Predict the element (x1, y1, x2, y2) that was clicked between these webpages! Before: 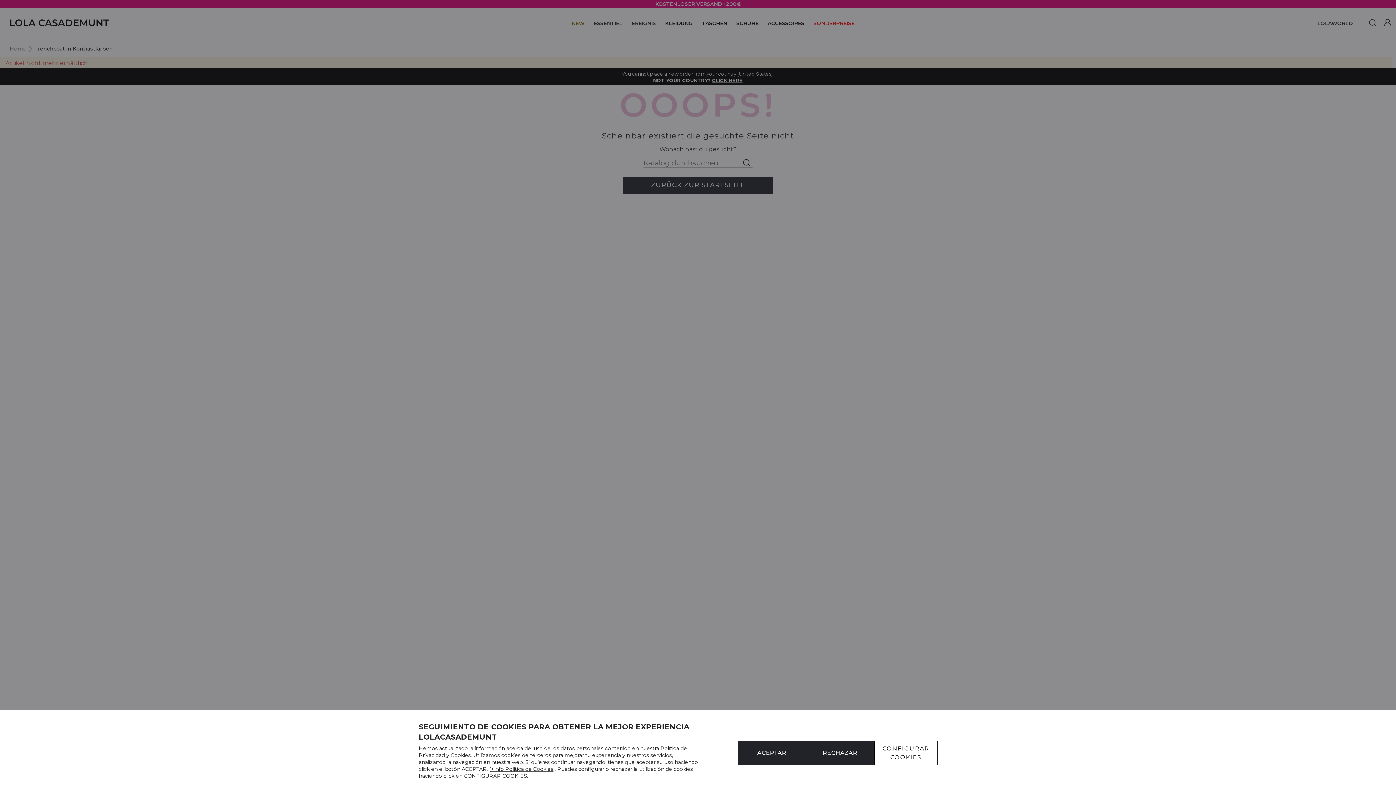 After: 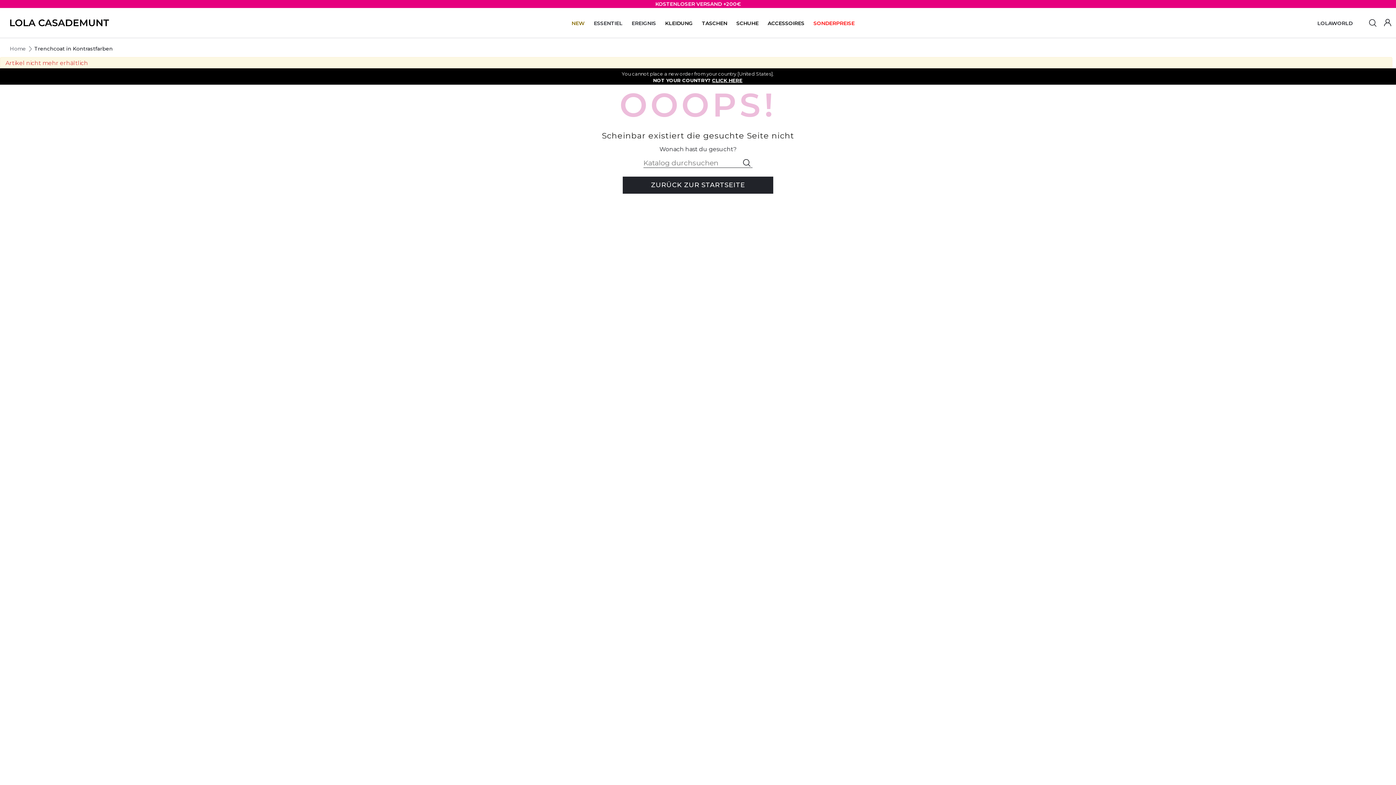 Action: label: ACEPTAR bbox: (737, 741, 806, 765)